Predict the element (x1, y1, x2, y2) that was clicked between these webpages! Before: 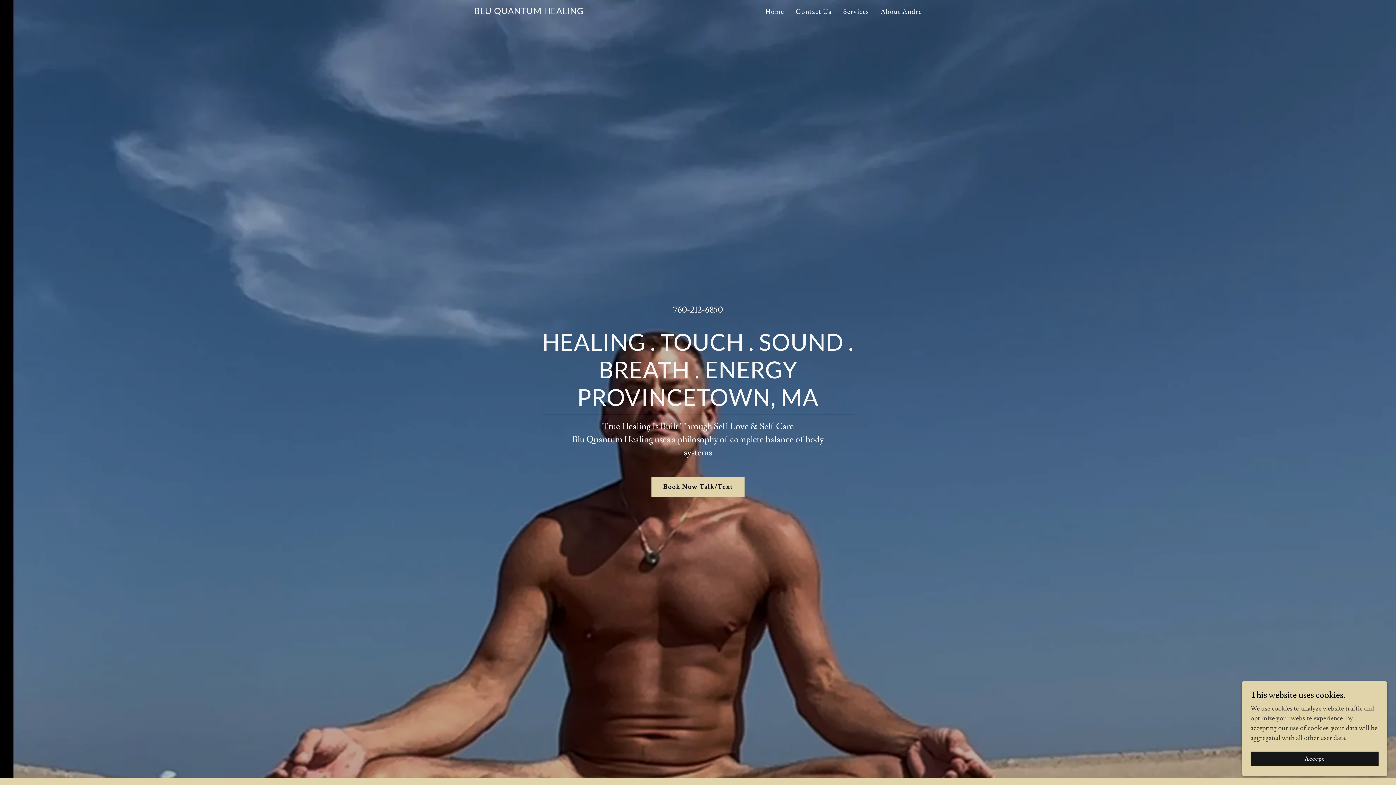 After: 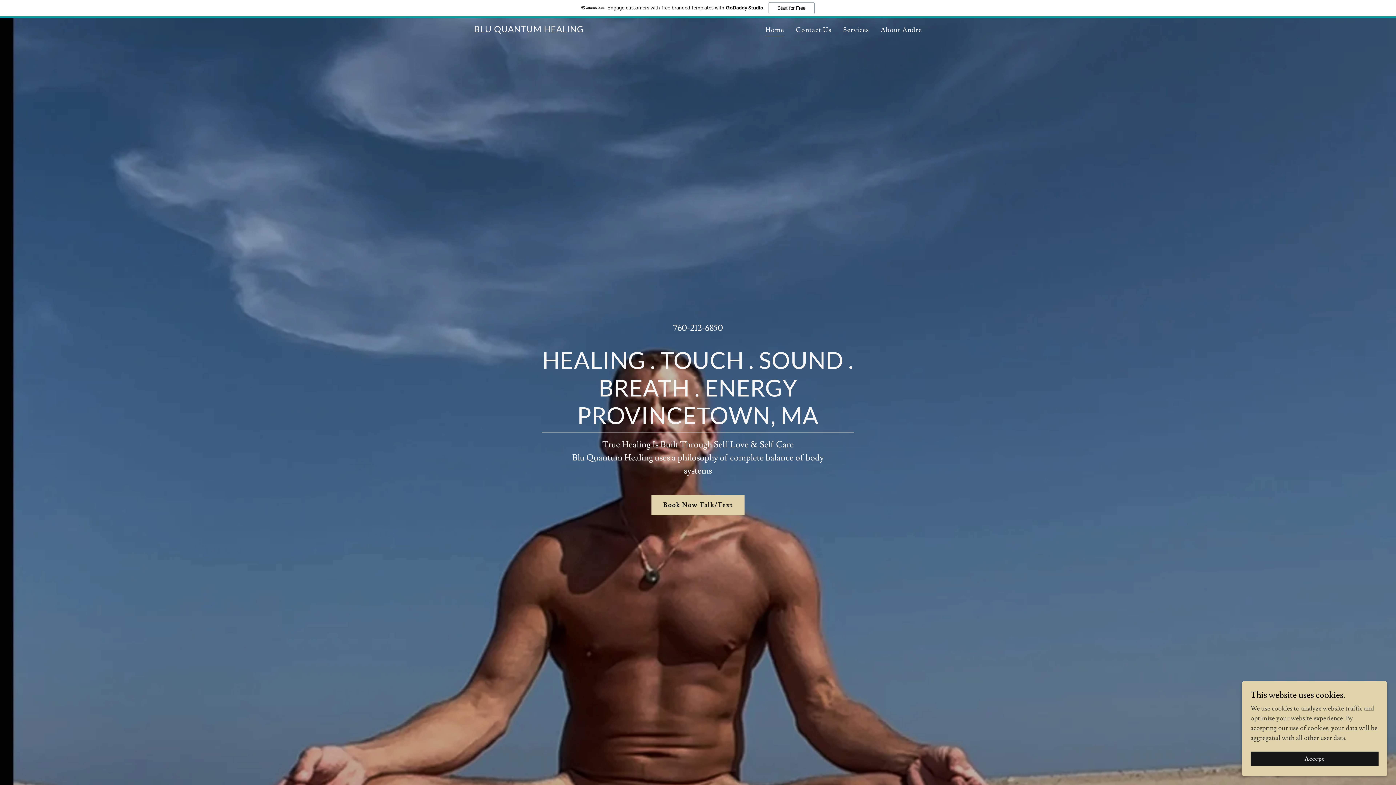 Action: bbox: (765, 7, 784, 18) label: Home